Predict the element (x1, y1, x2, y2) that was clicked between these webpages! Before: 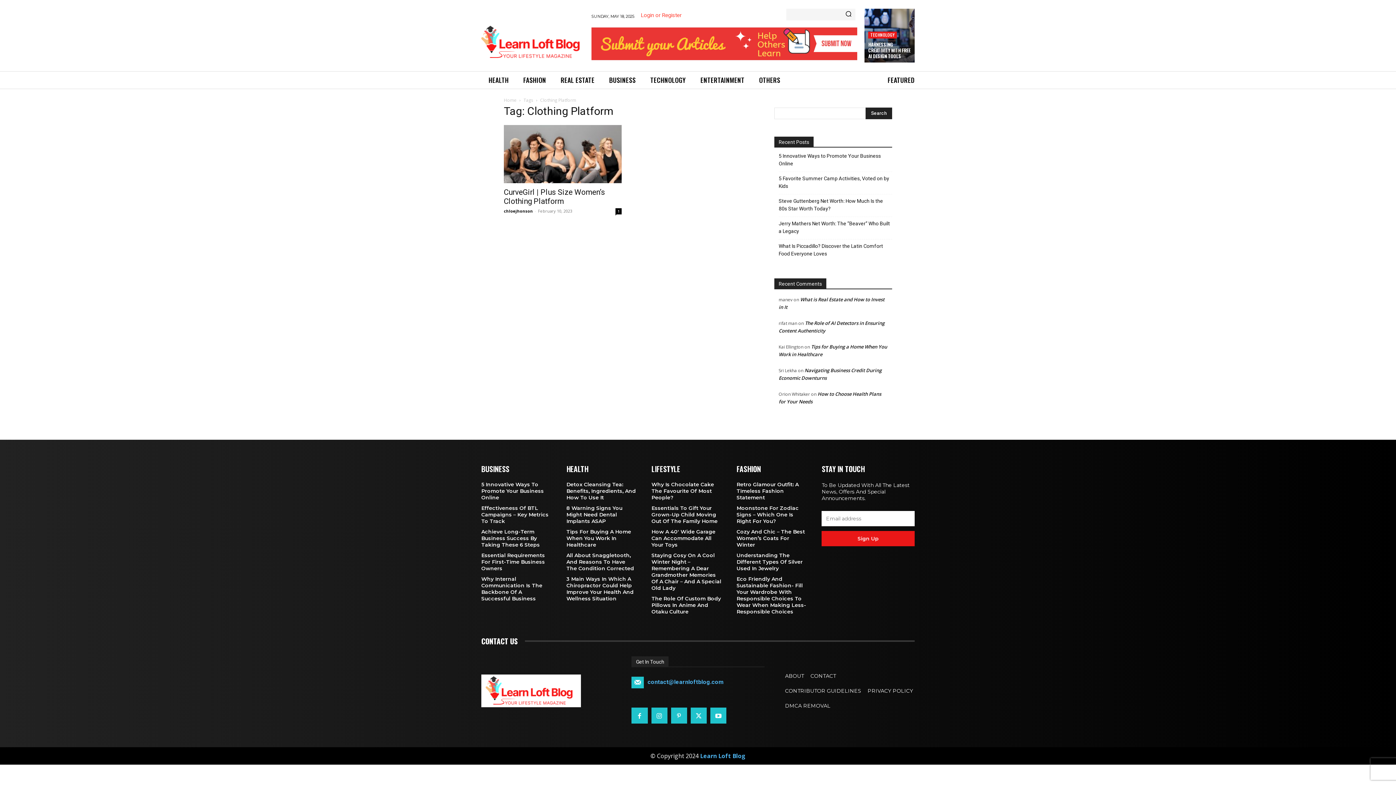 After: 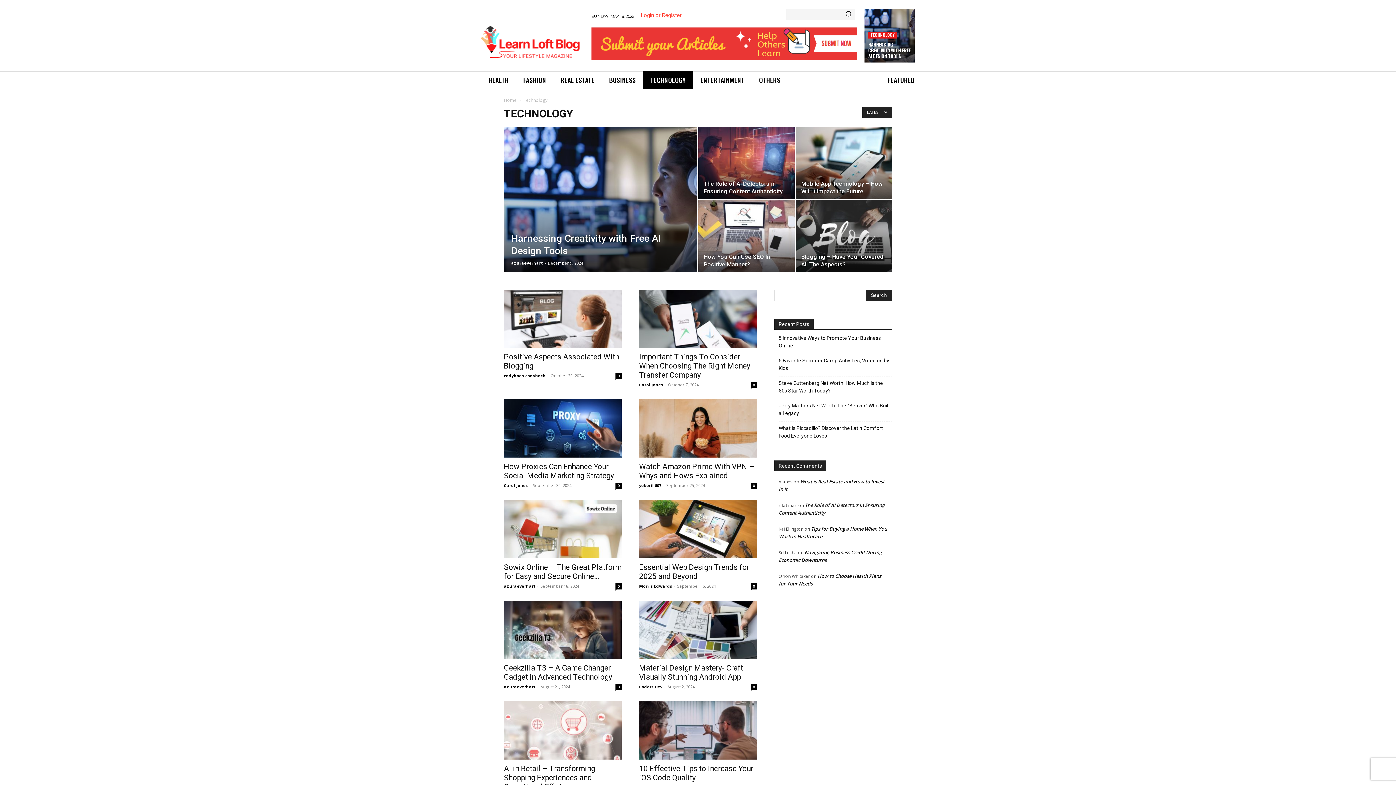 Action: label: TECHNOLOGY bbox: (868, 31, 897, 38)